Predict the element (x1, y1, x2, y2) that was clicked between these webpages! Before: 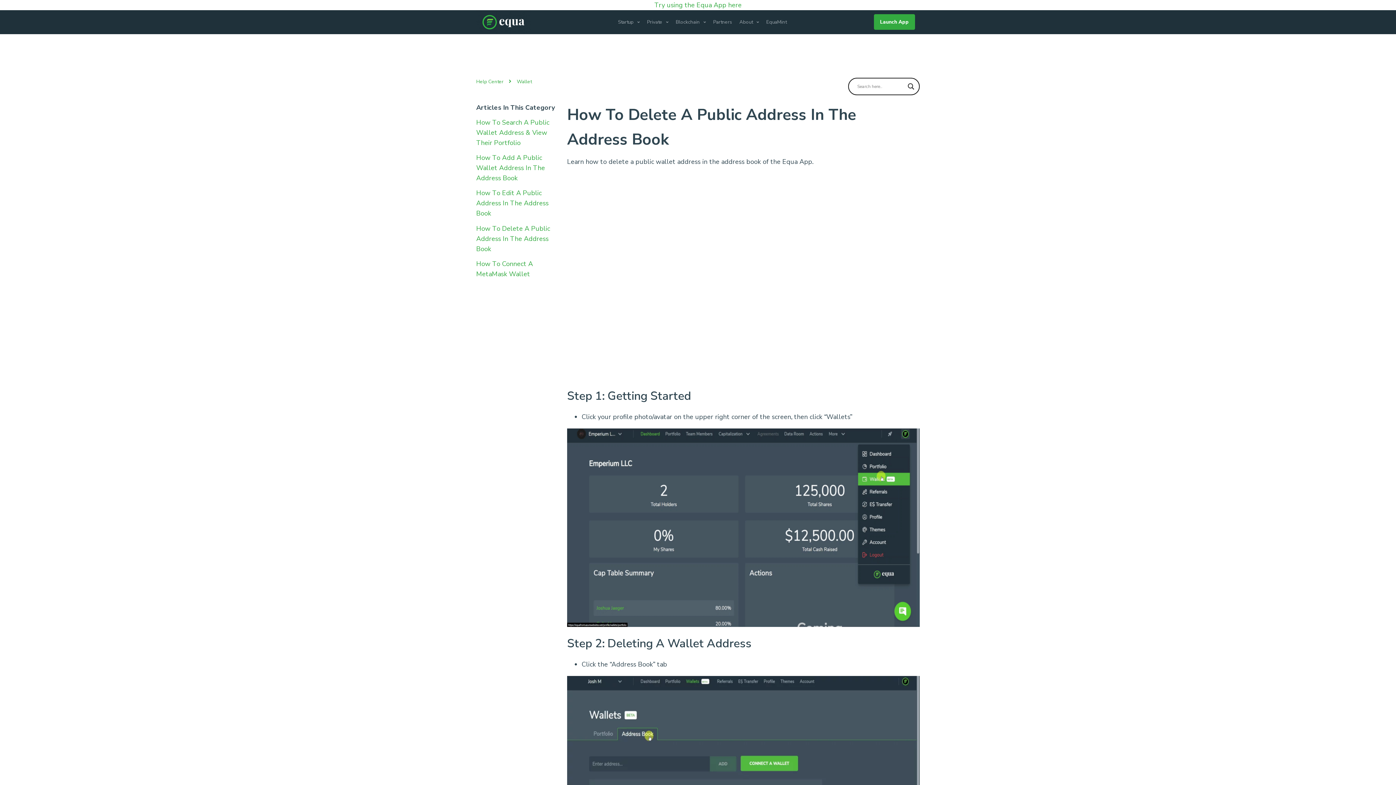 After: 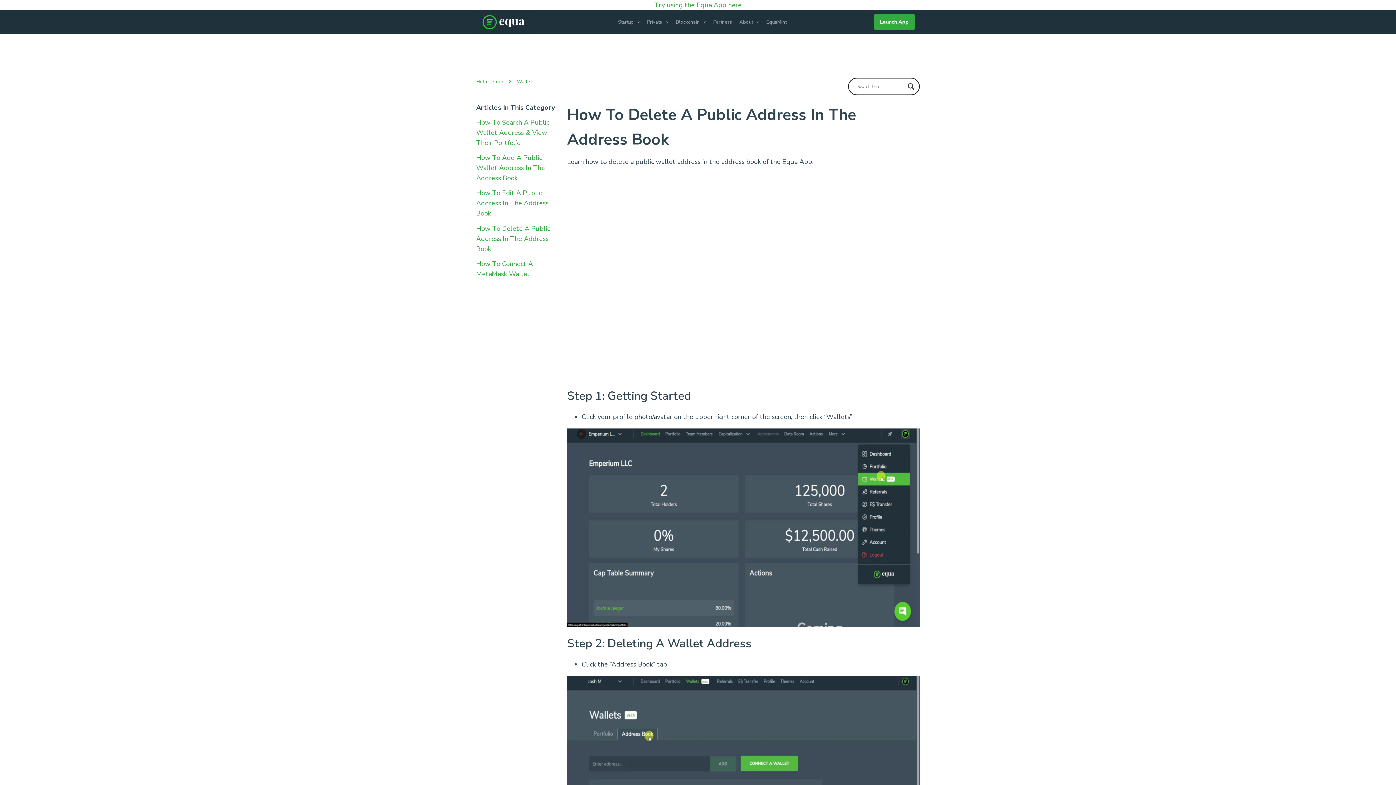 Action: bbox: (476, 224, 550, 253) label: How To Delete A Public Address In The Address Book